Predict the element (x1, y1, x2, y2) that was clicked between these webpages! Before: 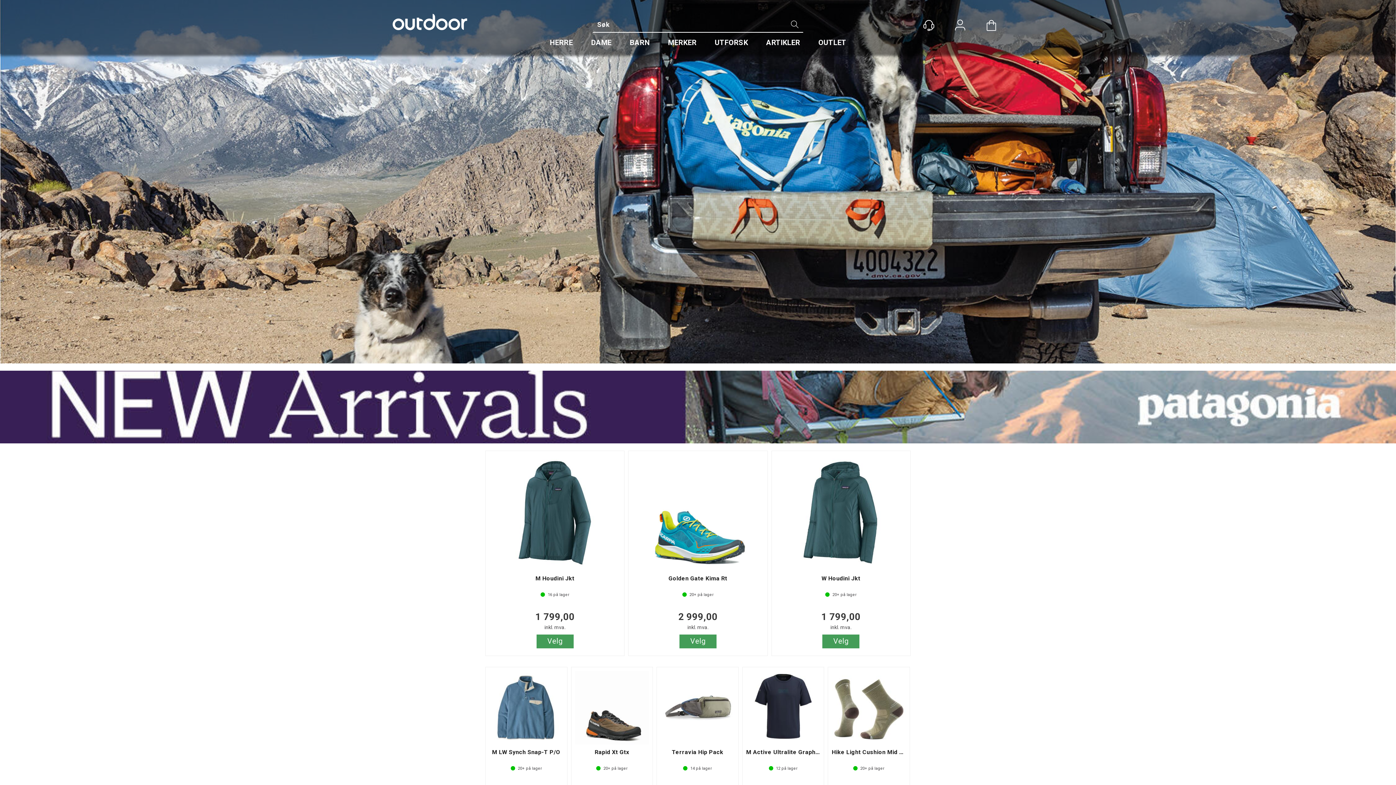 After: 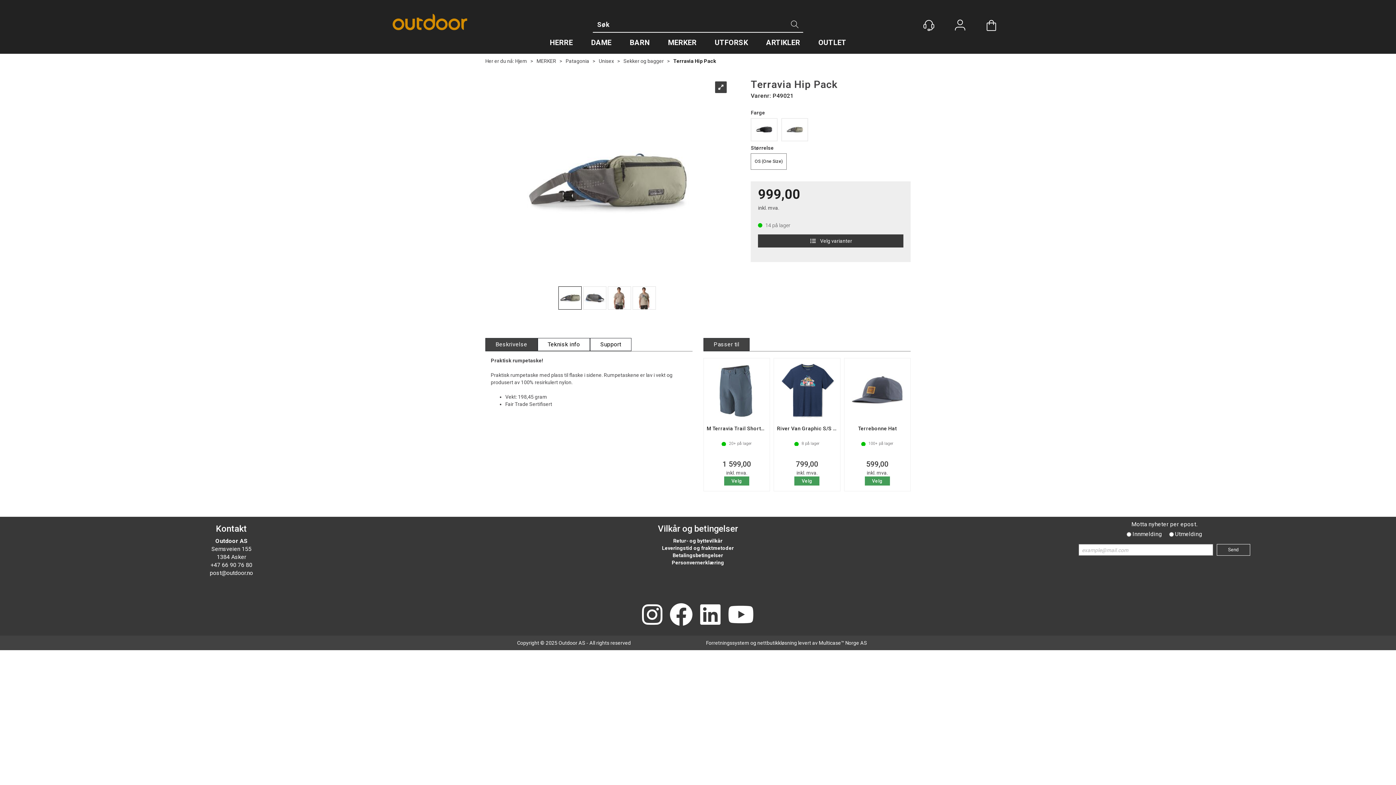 Action: label: Terravia Hip Pack bbox: (660, 639, 734, 655)